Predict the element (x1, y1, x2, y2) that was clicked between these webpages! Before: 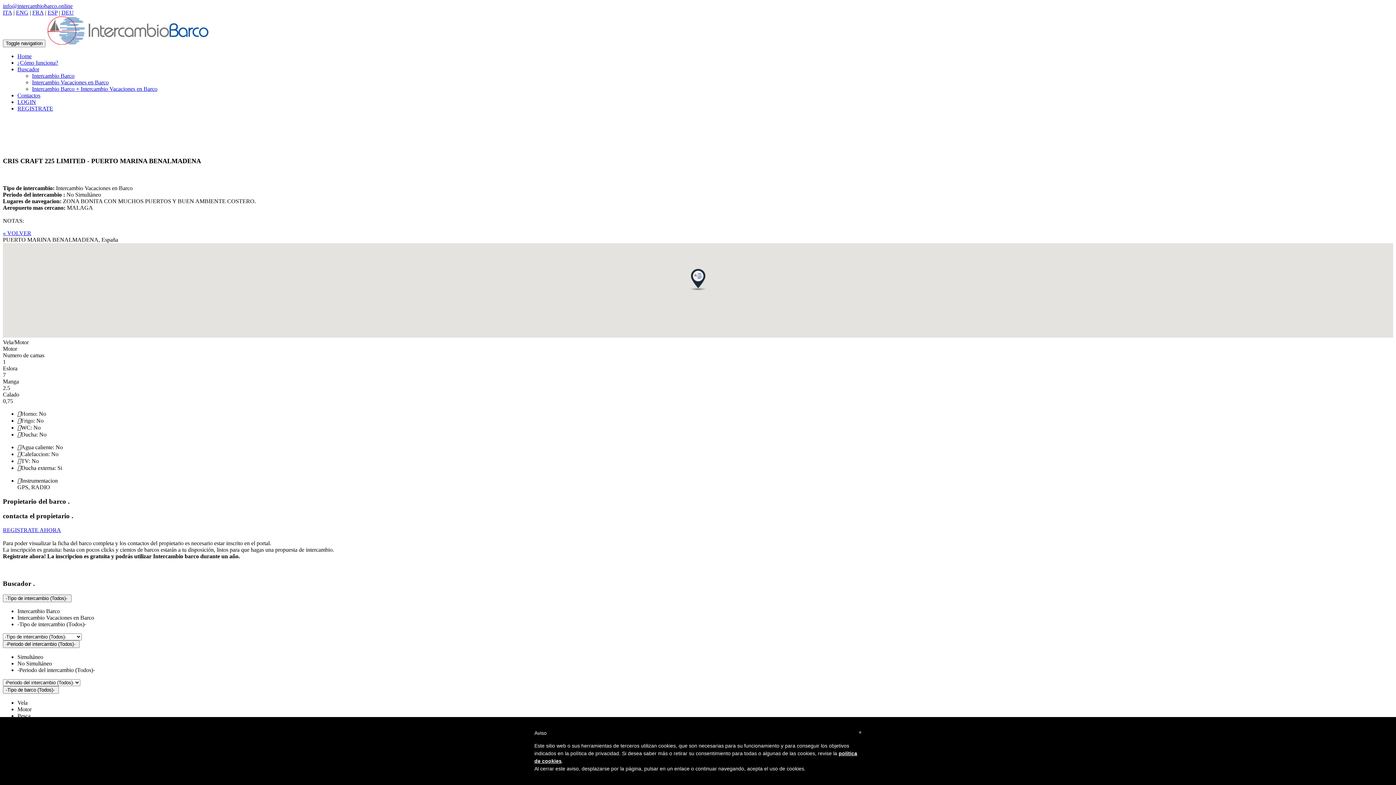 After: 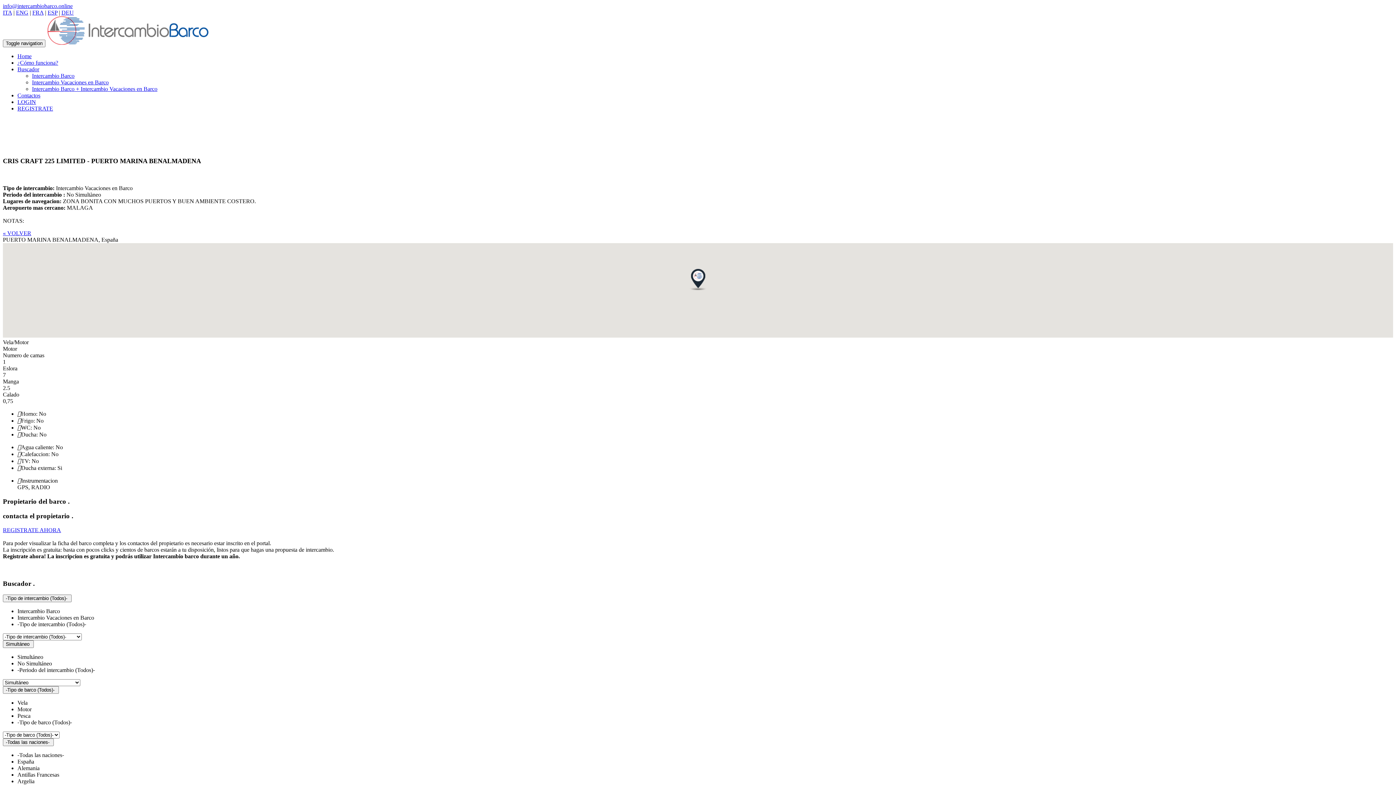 Action: label: Simultáneo bbox: (17, 654, 43, 660)